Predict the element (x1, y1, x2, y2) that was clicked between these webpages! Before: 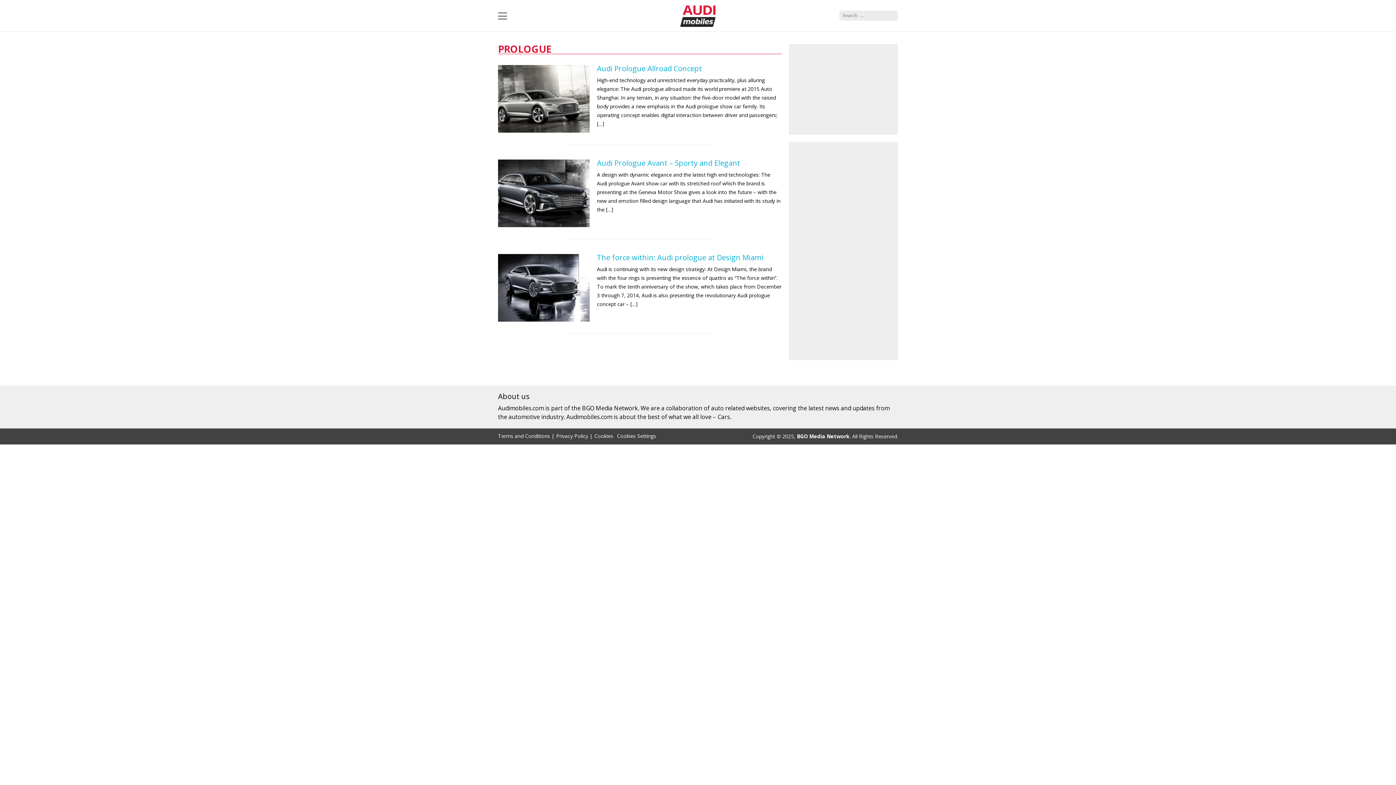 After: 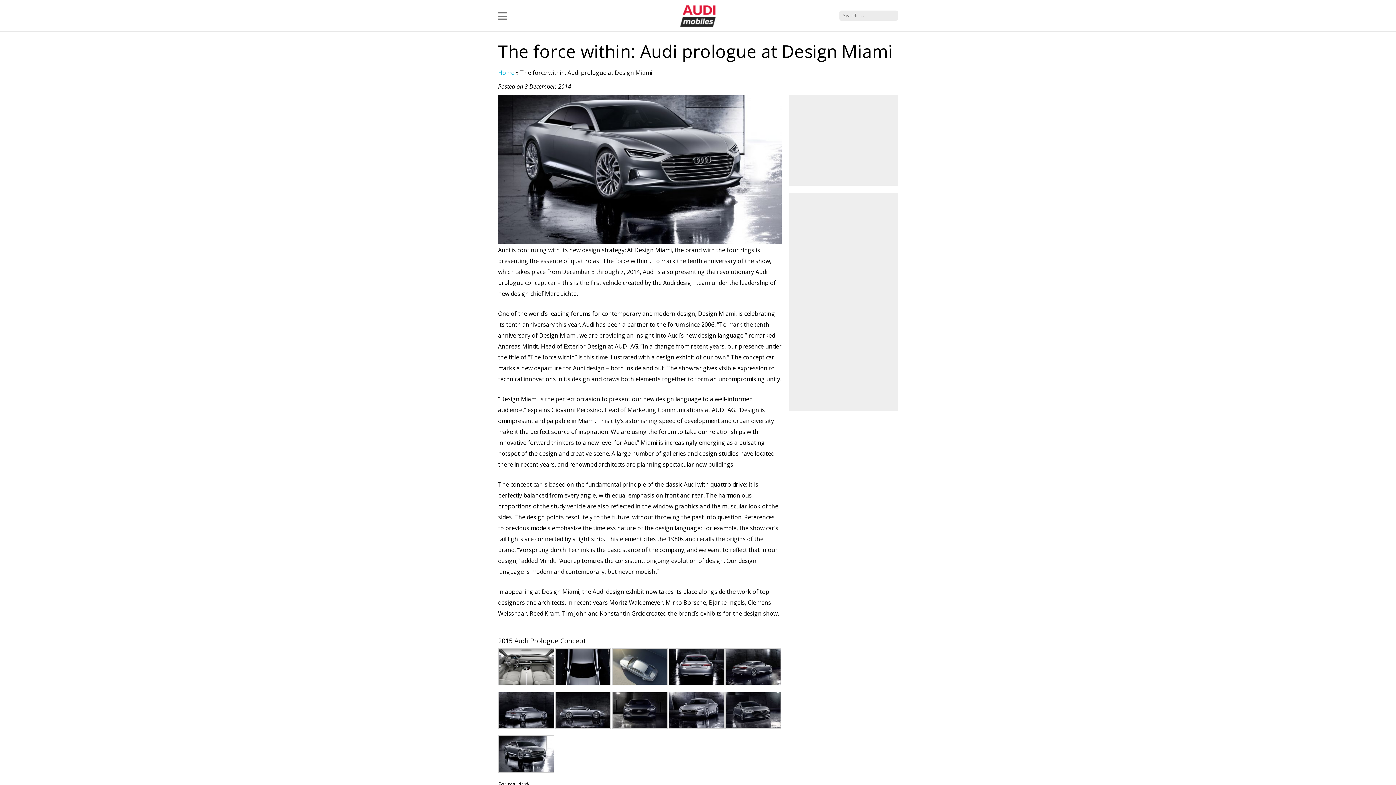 Action: label: The force within: Audi prologue at Design Miami bbox: (597, 252, 763, 262)